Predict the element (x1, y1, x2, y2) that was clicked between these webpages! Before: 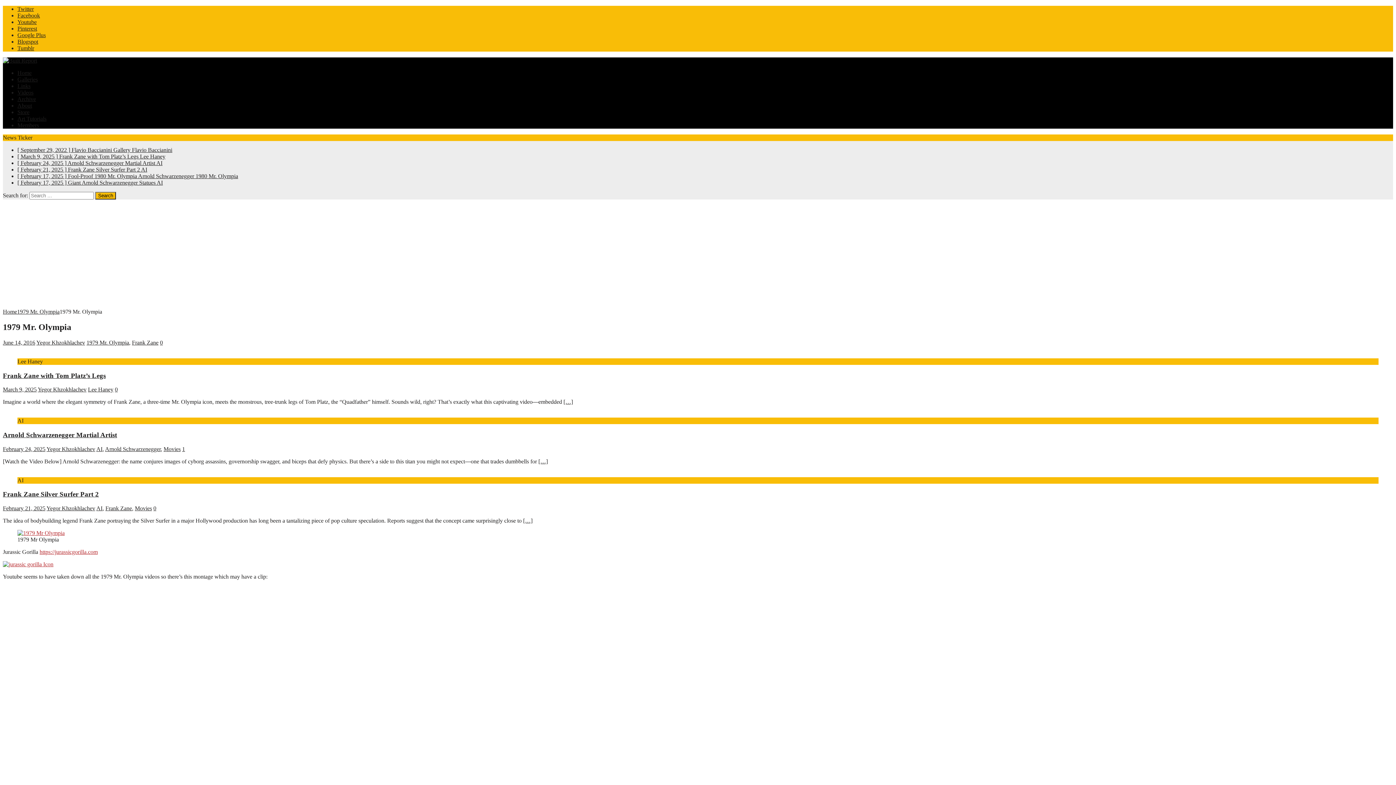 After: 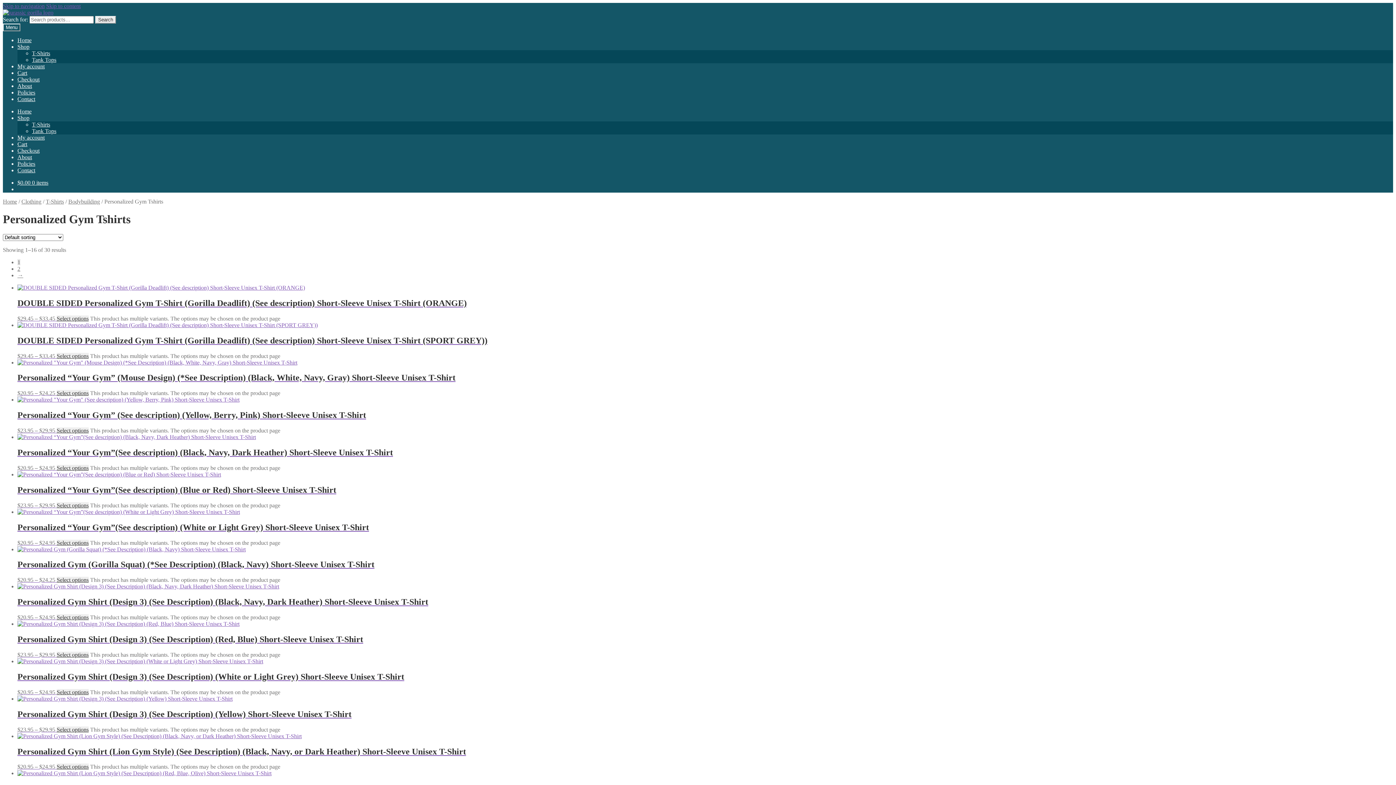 Action: bbox: (17, 109, 29, 115) label: Store